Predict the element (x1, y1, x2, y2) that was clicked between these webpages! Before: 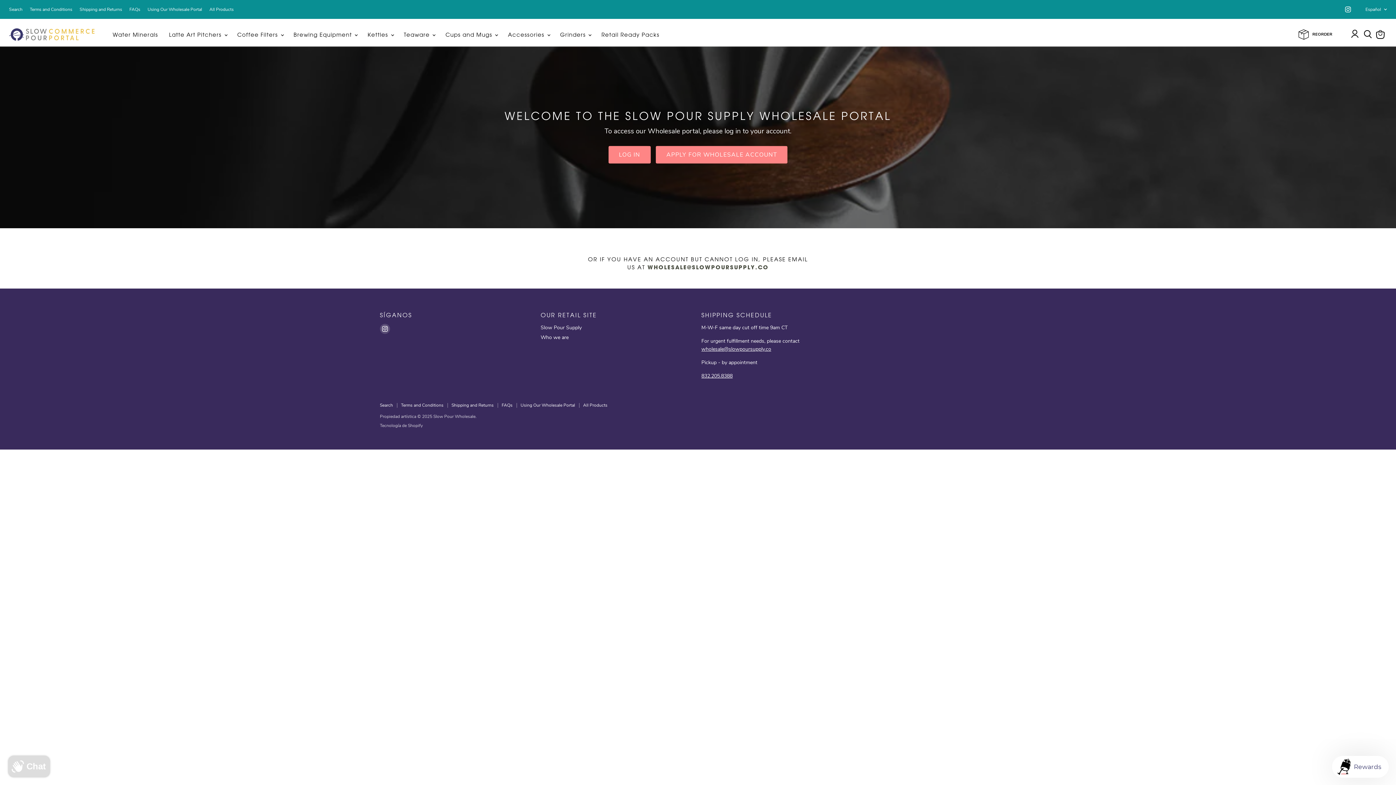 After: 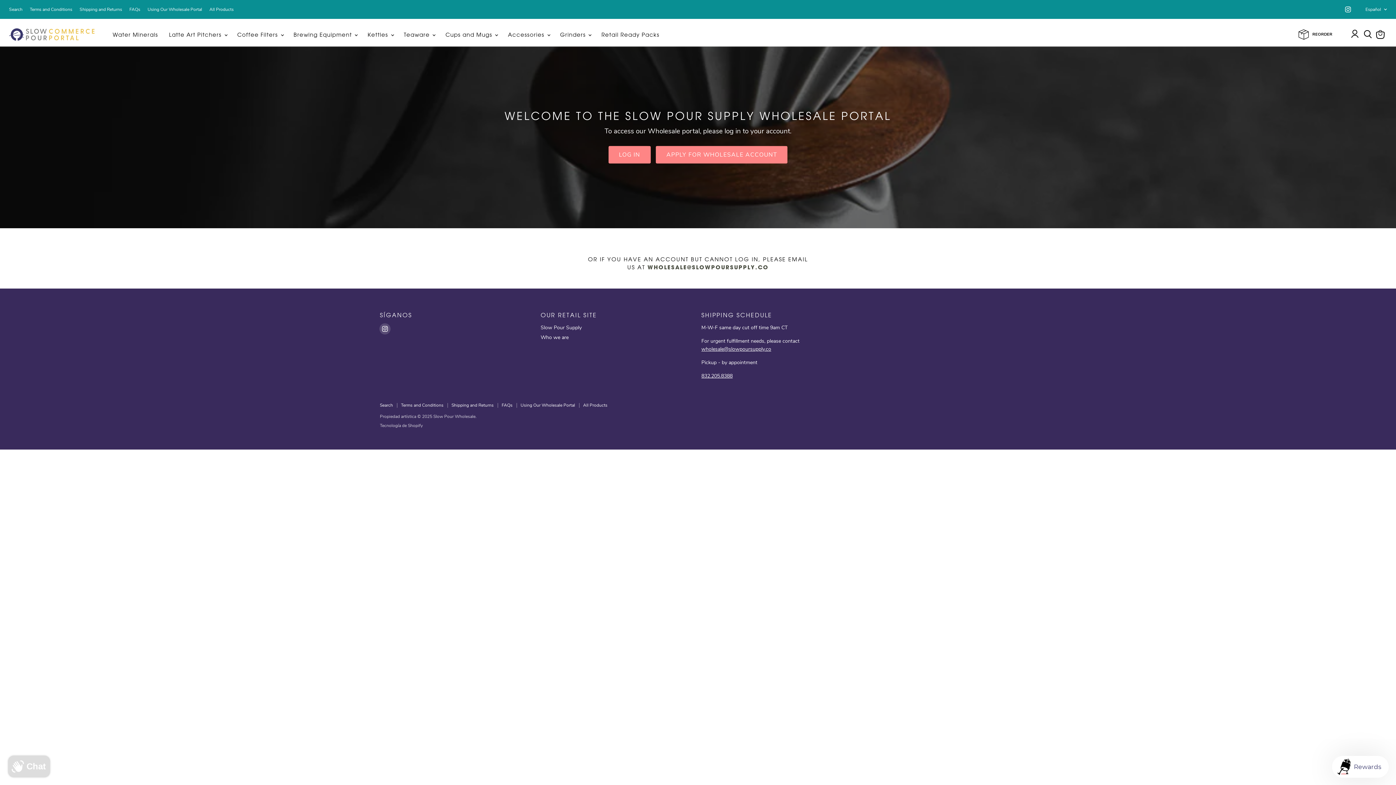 Action: bbox: (380, 323, 390, 334) label: Encuéntrenos en Instagram